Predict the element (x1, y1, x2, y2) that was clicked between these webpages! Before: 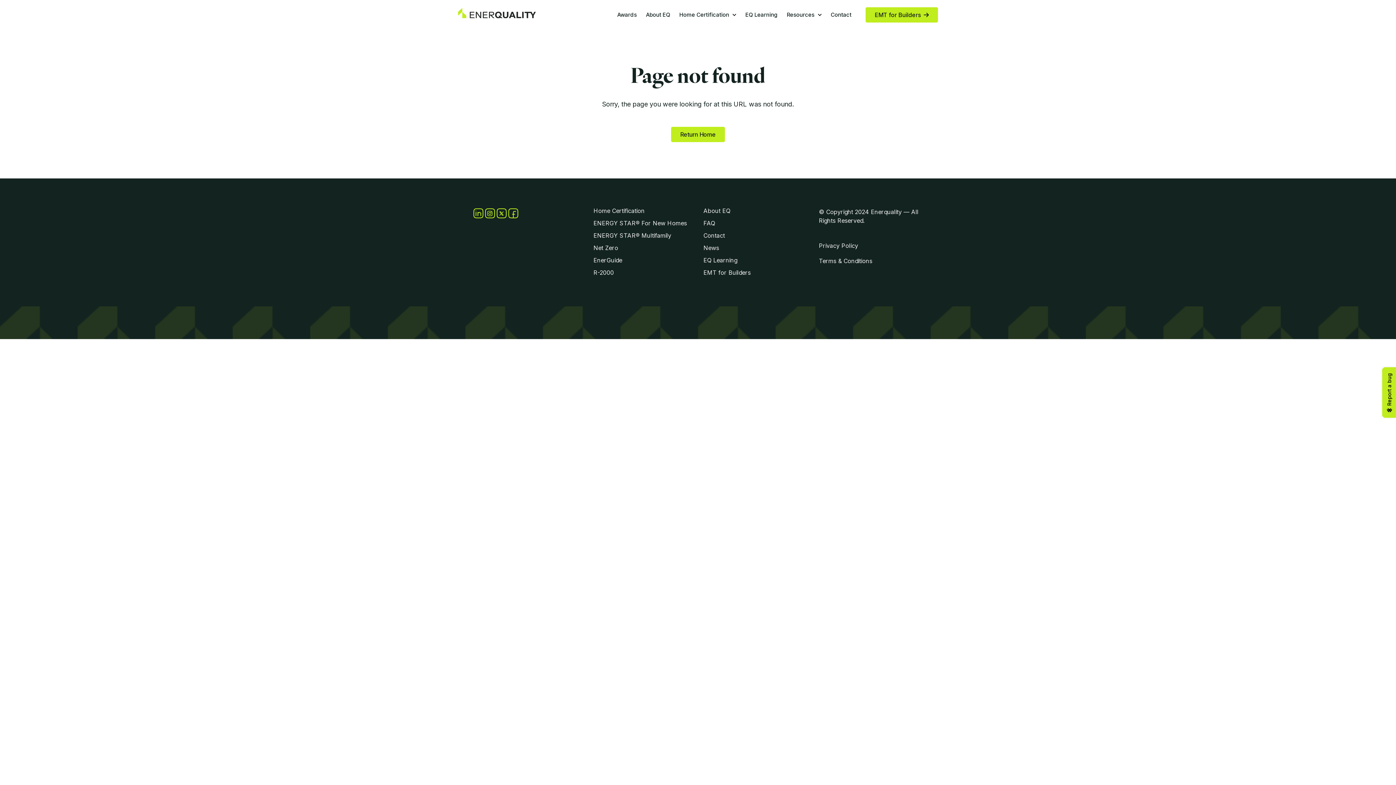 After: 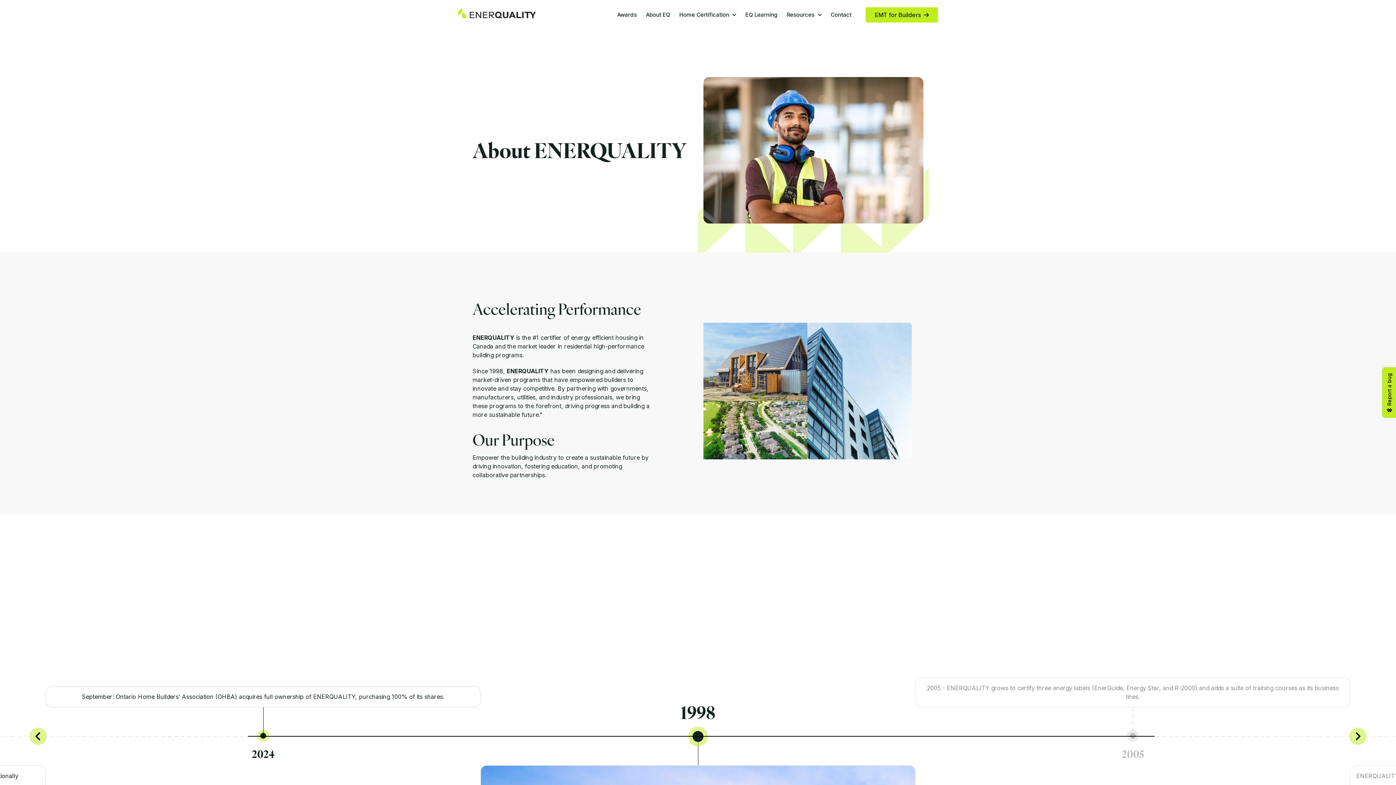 Action: bbox: (642, 0, 674, 29) label: About EQ